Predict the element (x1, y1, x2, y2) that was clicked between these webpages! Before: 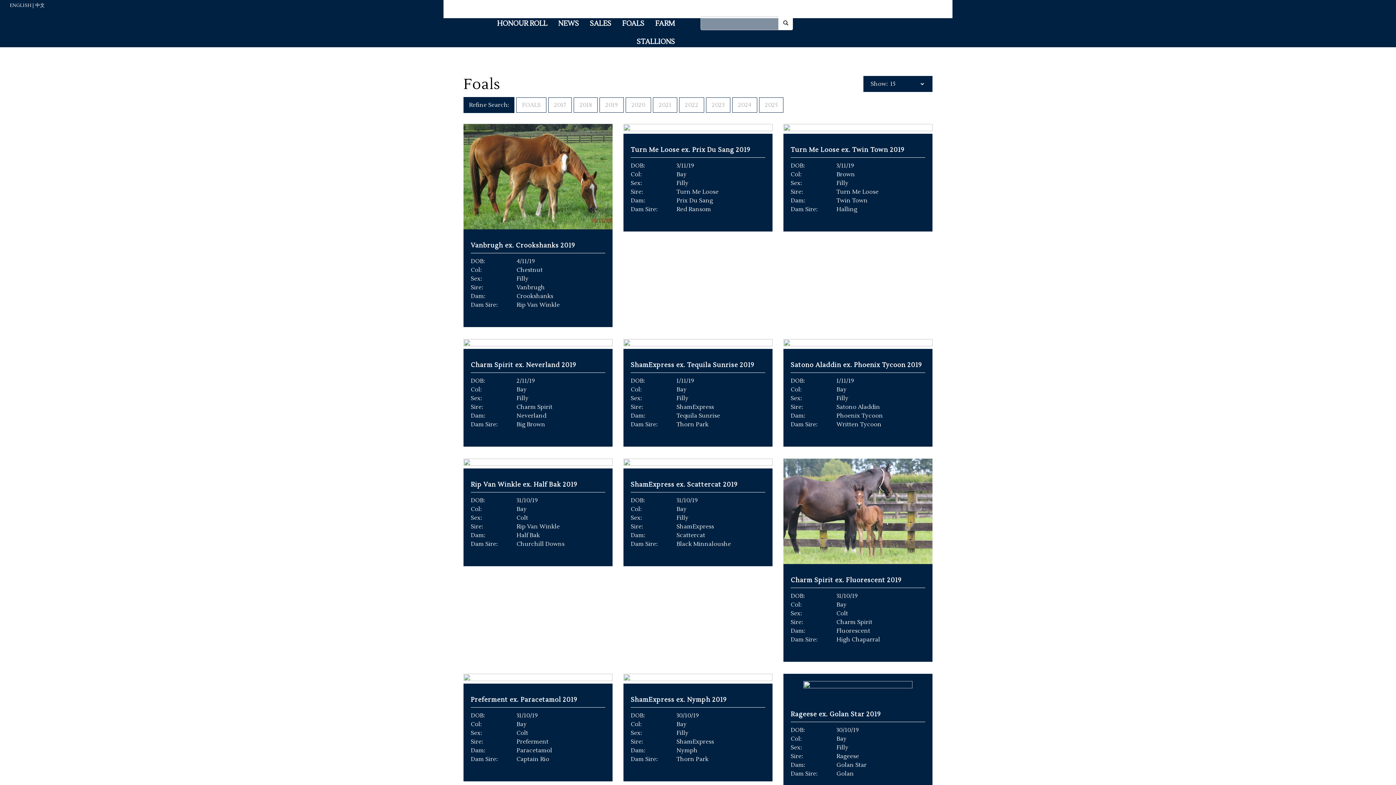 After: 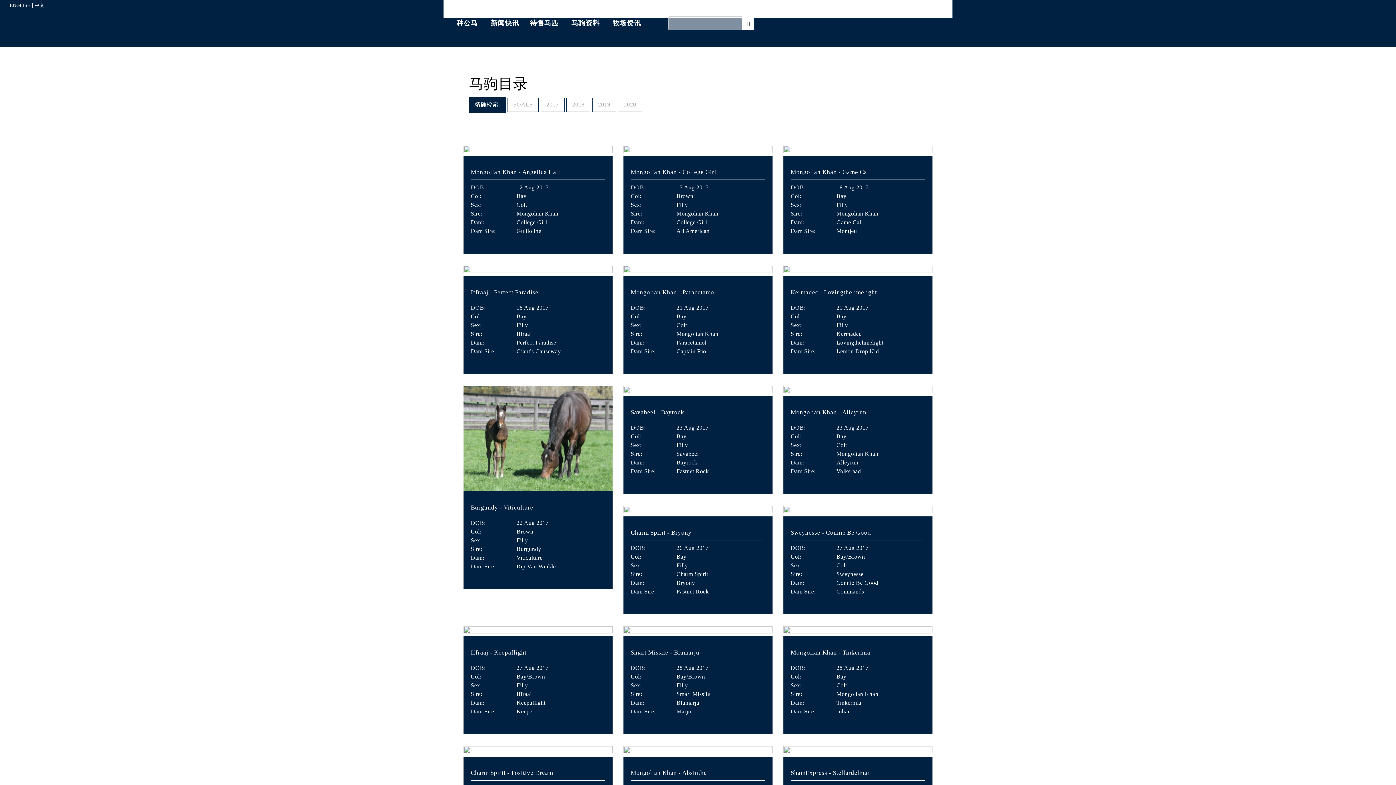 Action: label: 中文 bbox: (35, 2, 44, 8)